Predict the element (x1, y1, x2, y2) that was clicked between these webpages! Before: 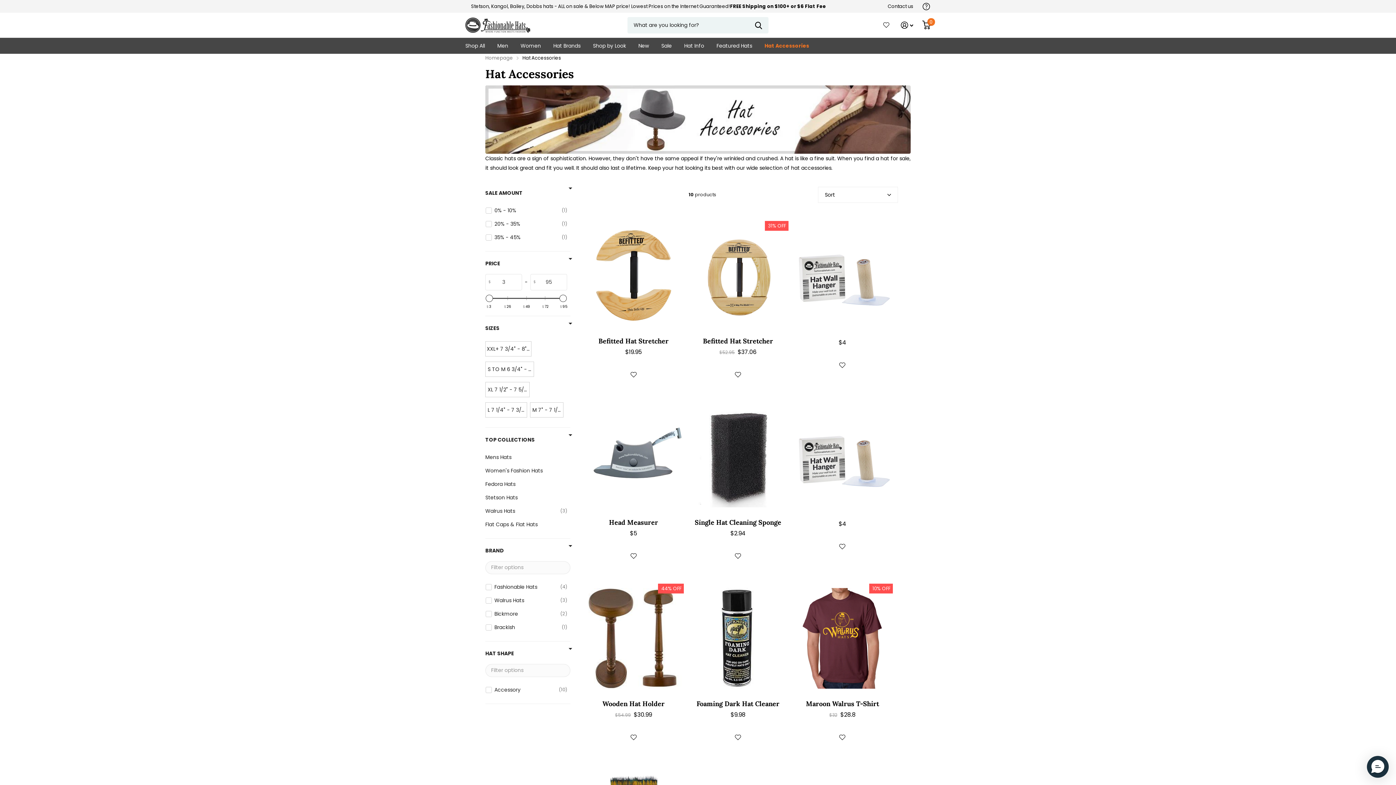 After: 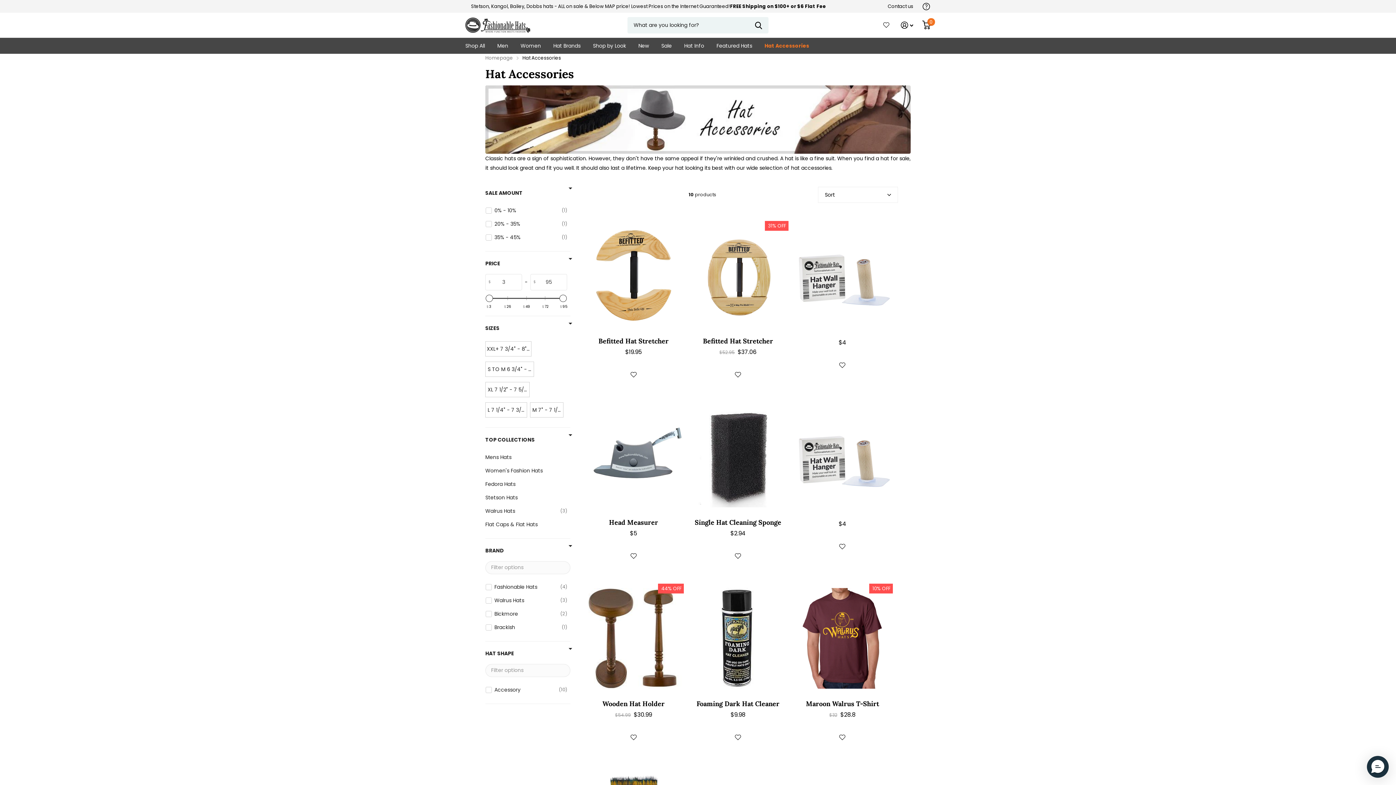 Action: label: Hat Accessories bbox: (764, 37, 809, 53)